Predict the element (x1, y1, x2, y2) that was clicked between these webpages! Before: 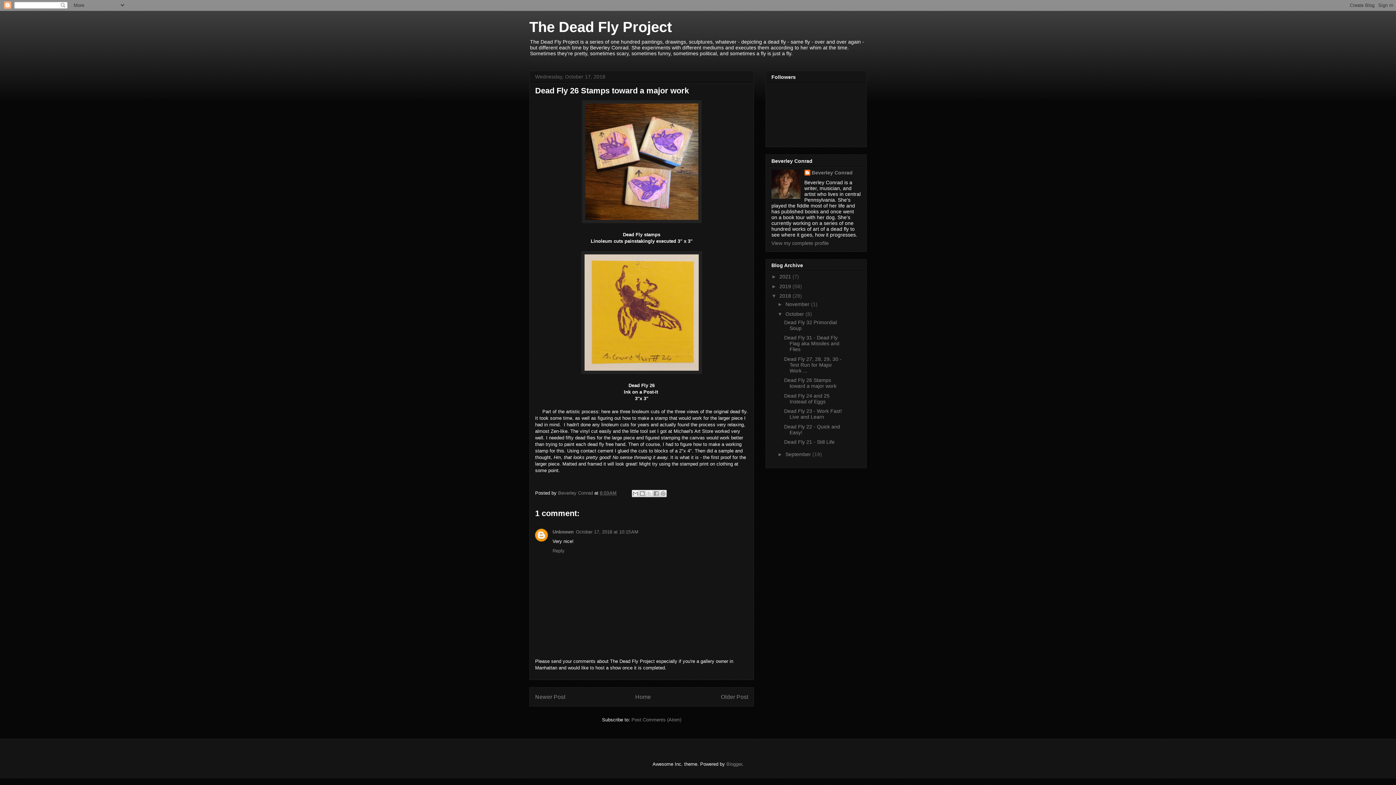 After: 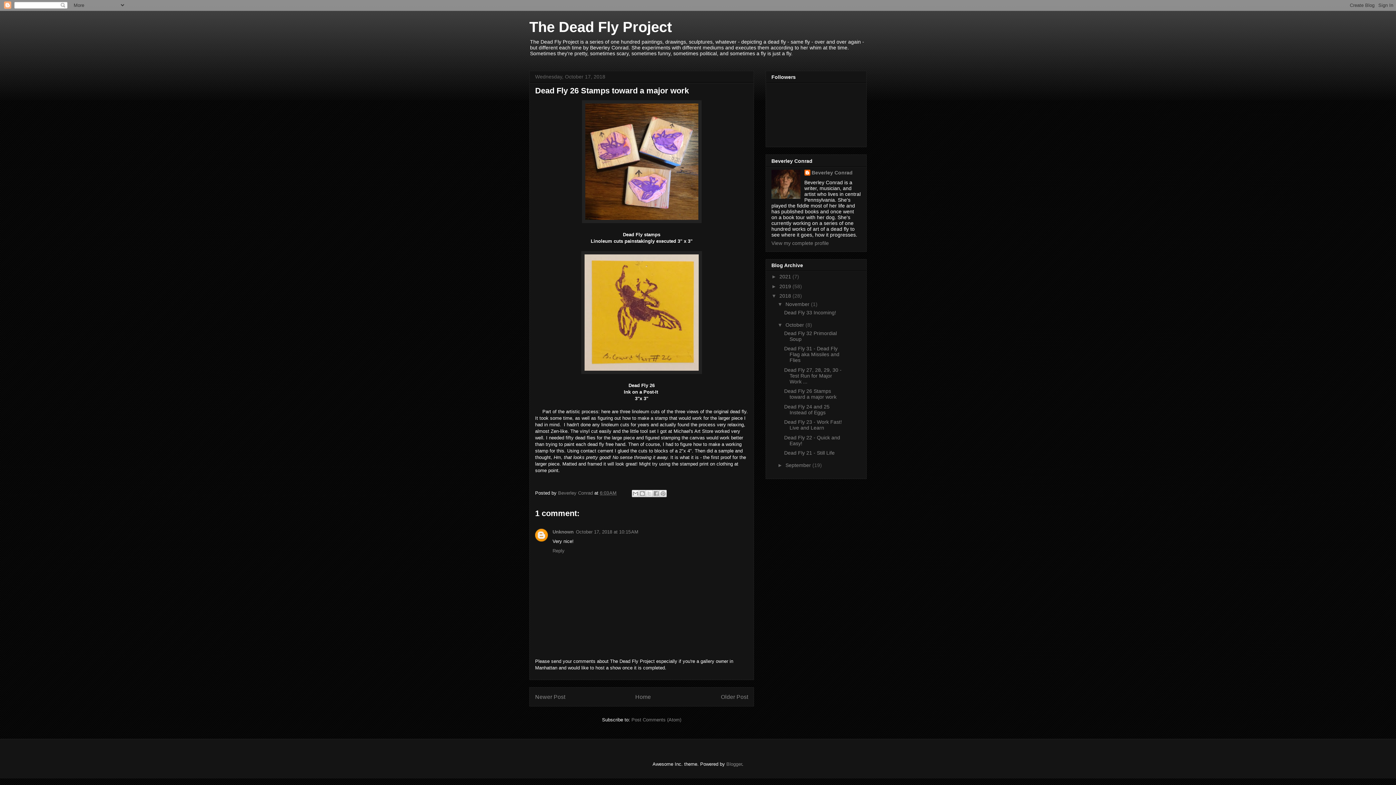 Action: label: ►   bbox: (777, 301, 785, 307)